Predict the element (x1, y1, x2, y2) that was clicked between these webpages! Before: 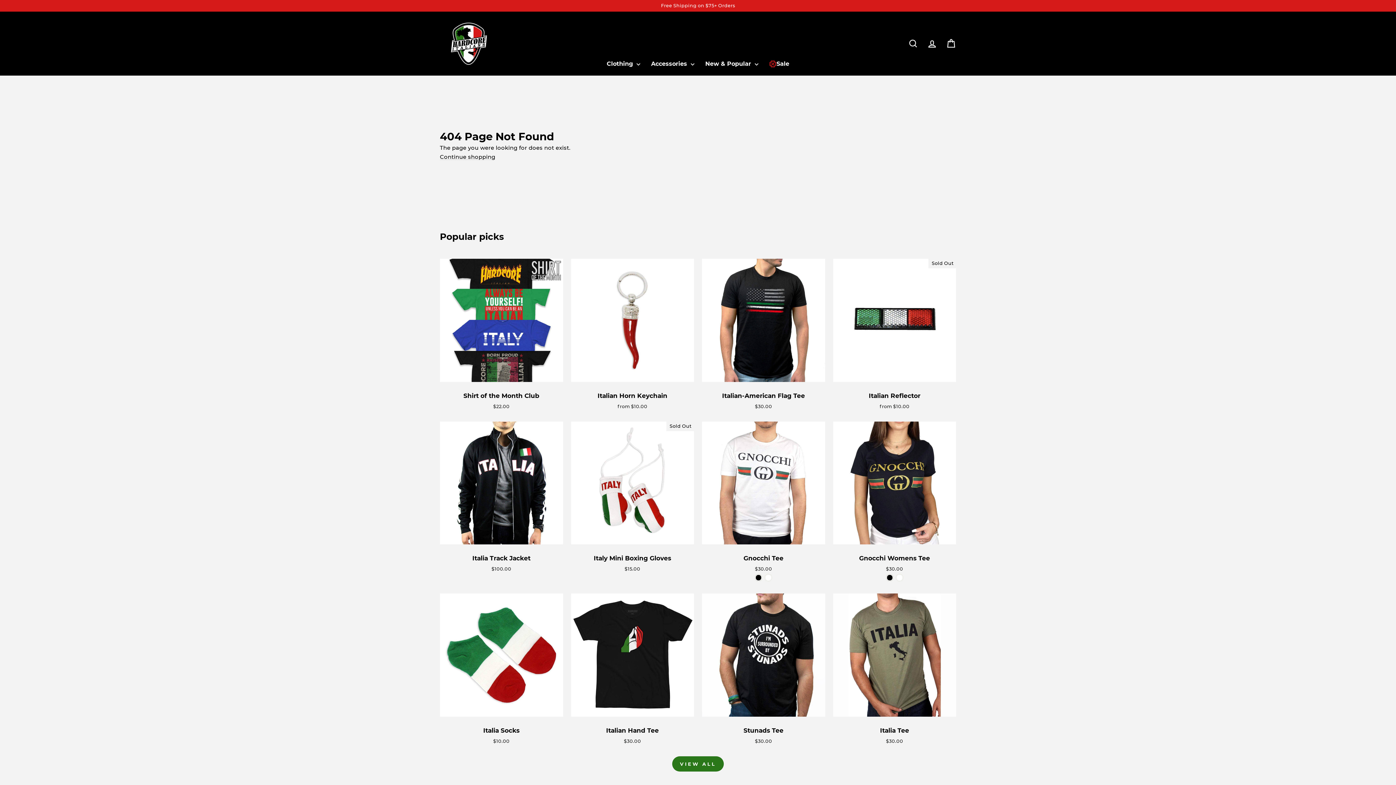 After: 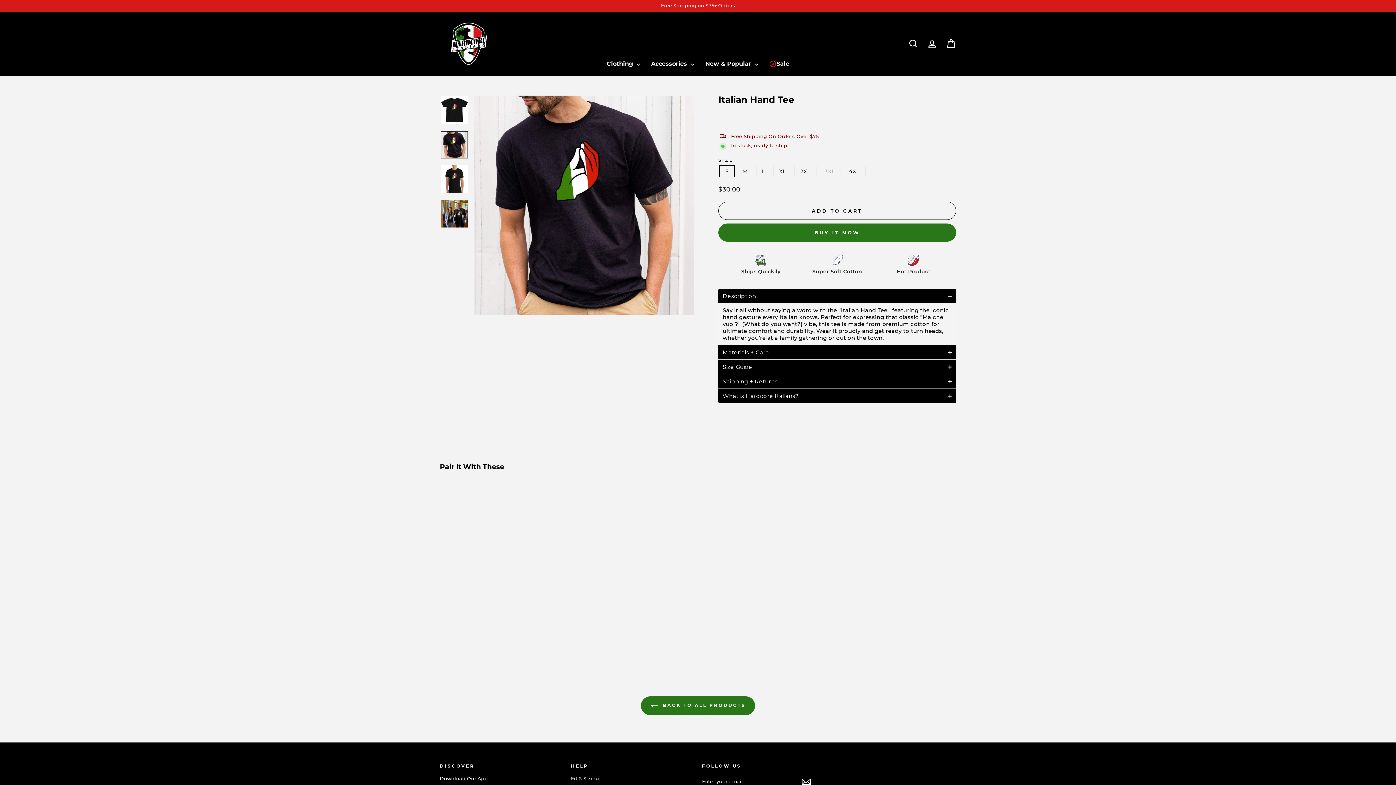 Action: label: Italian Hand Tee
$30.00 bbox: (571, 717, 694, 745)